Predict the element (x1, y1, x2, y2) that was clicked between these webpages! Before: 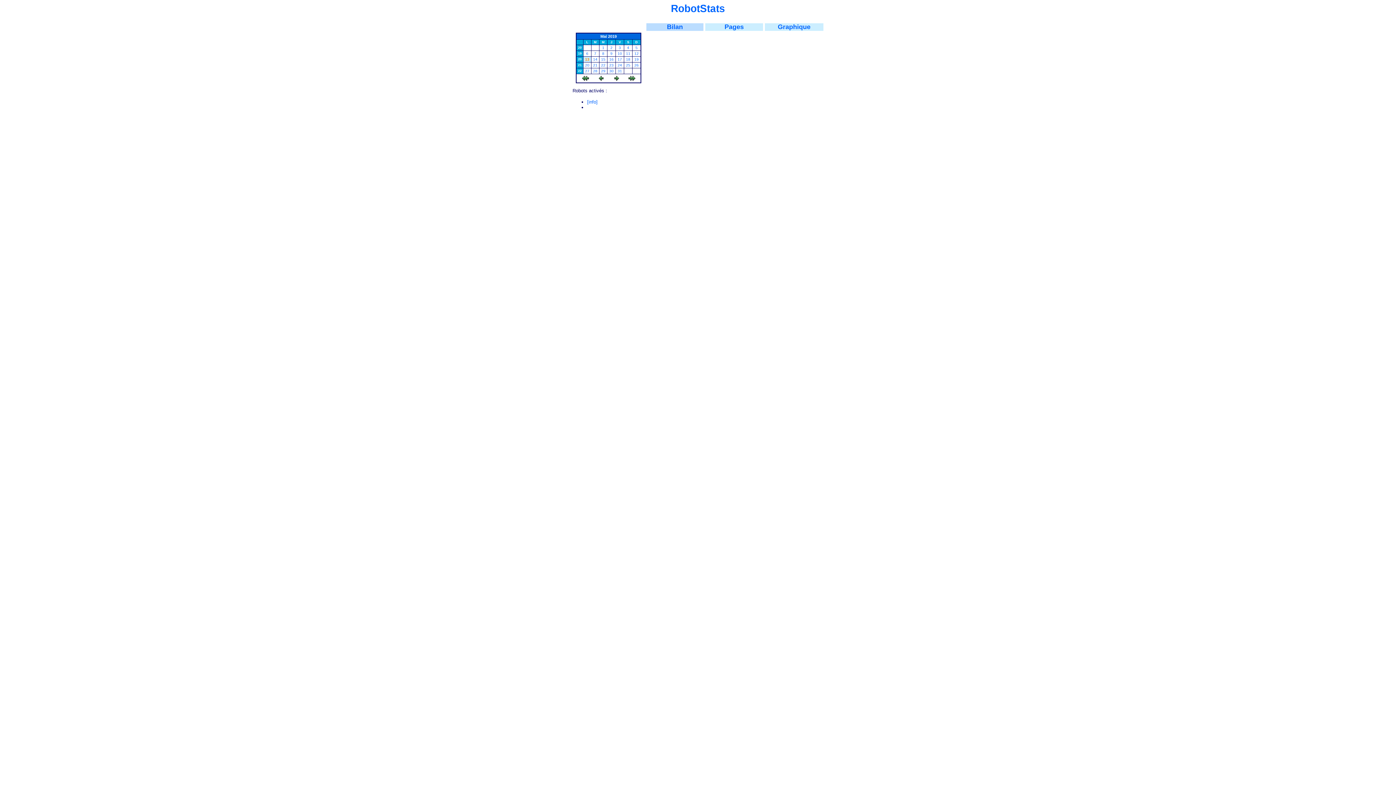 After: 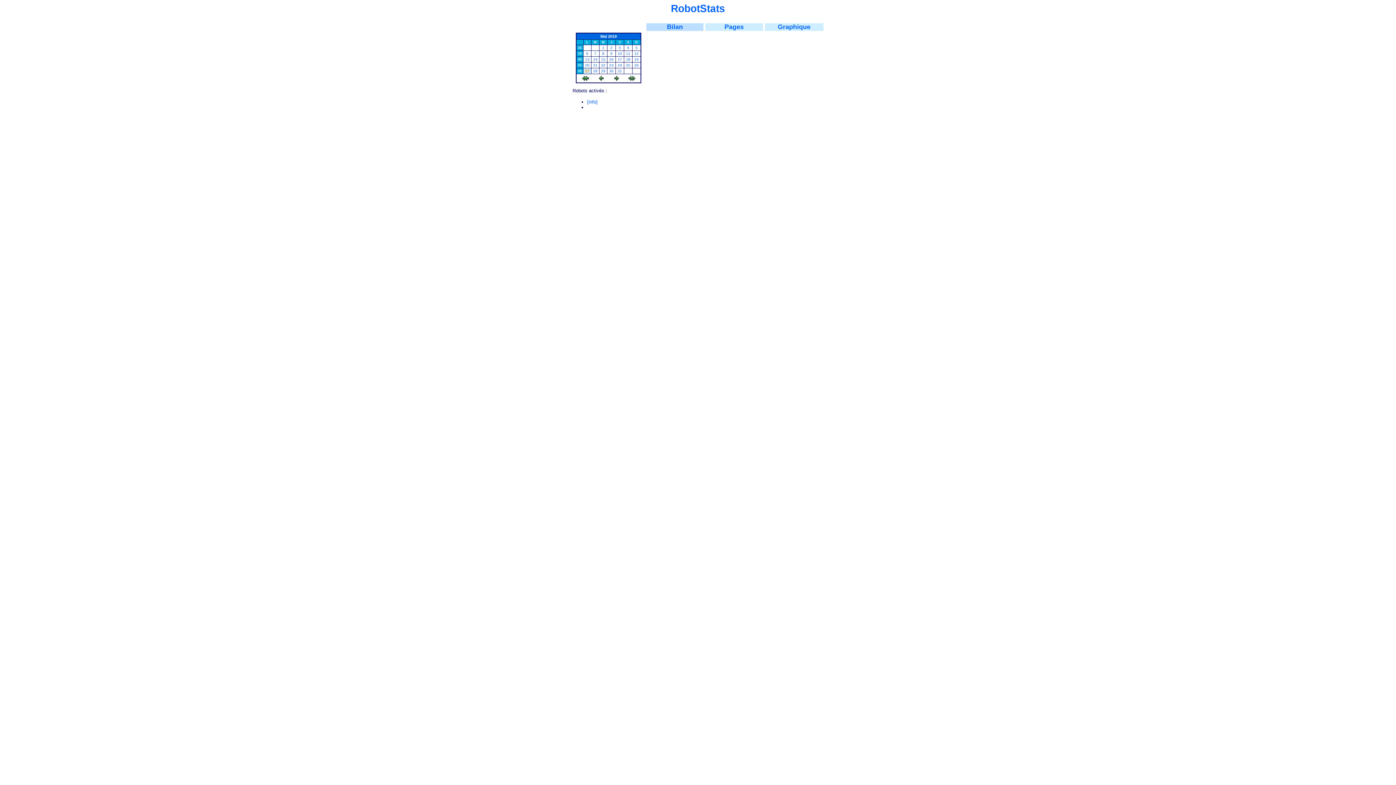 Action: label: 27 bbox: (585, 69, 589, 73)